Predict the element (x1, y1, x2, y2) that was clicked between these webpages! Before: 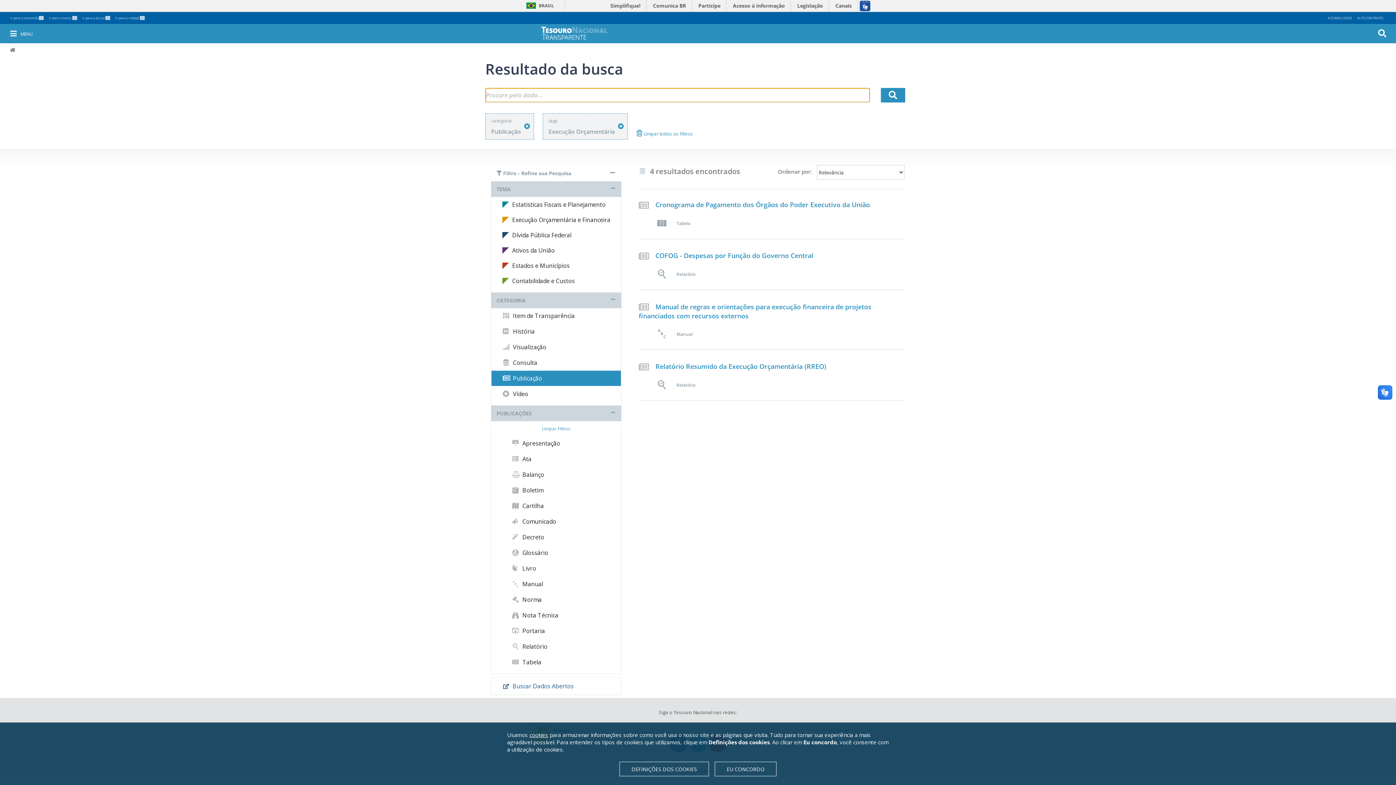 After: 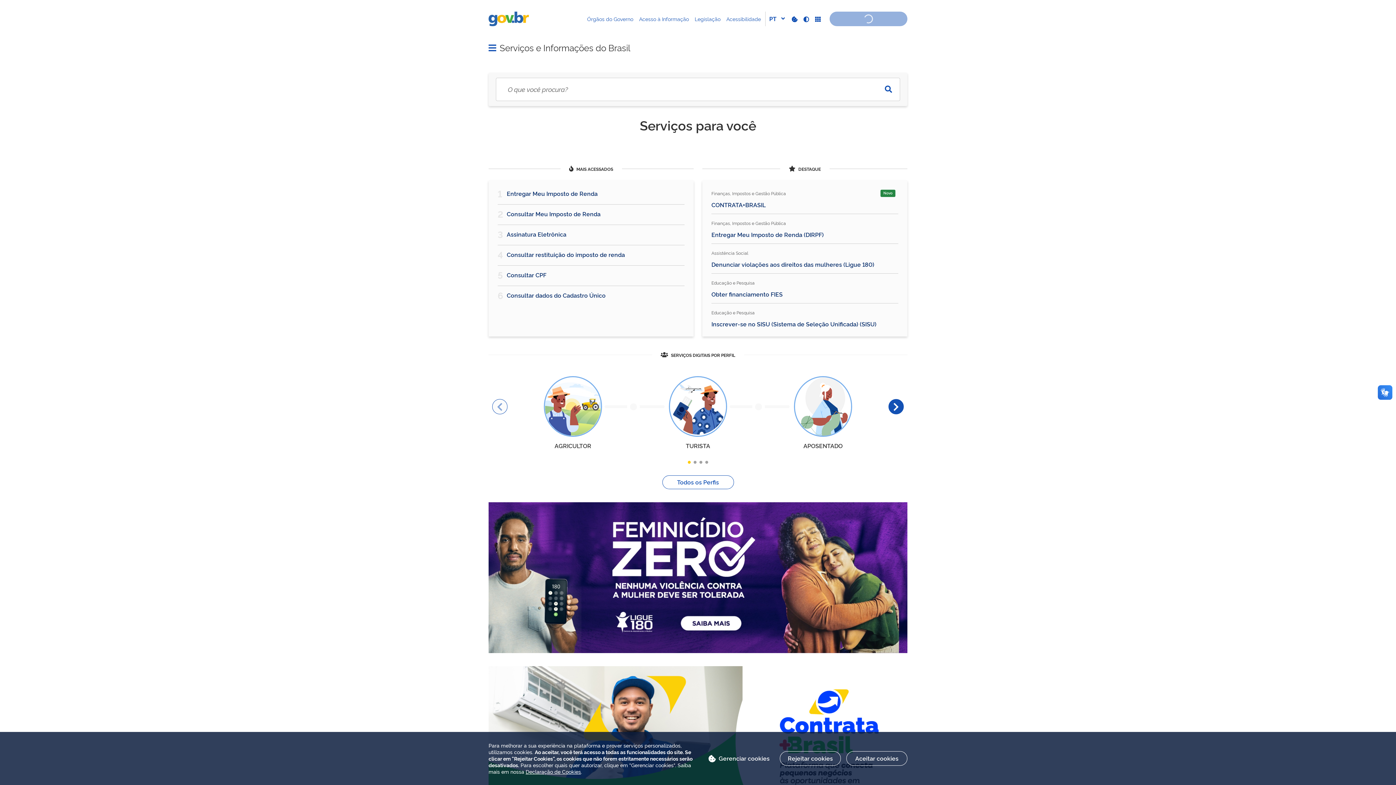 Action: label: BRASIL bbox: (523, 2, 539, 8)